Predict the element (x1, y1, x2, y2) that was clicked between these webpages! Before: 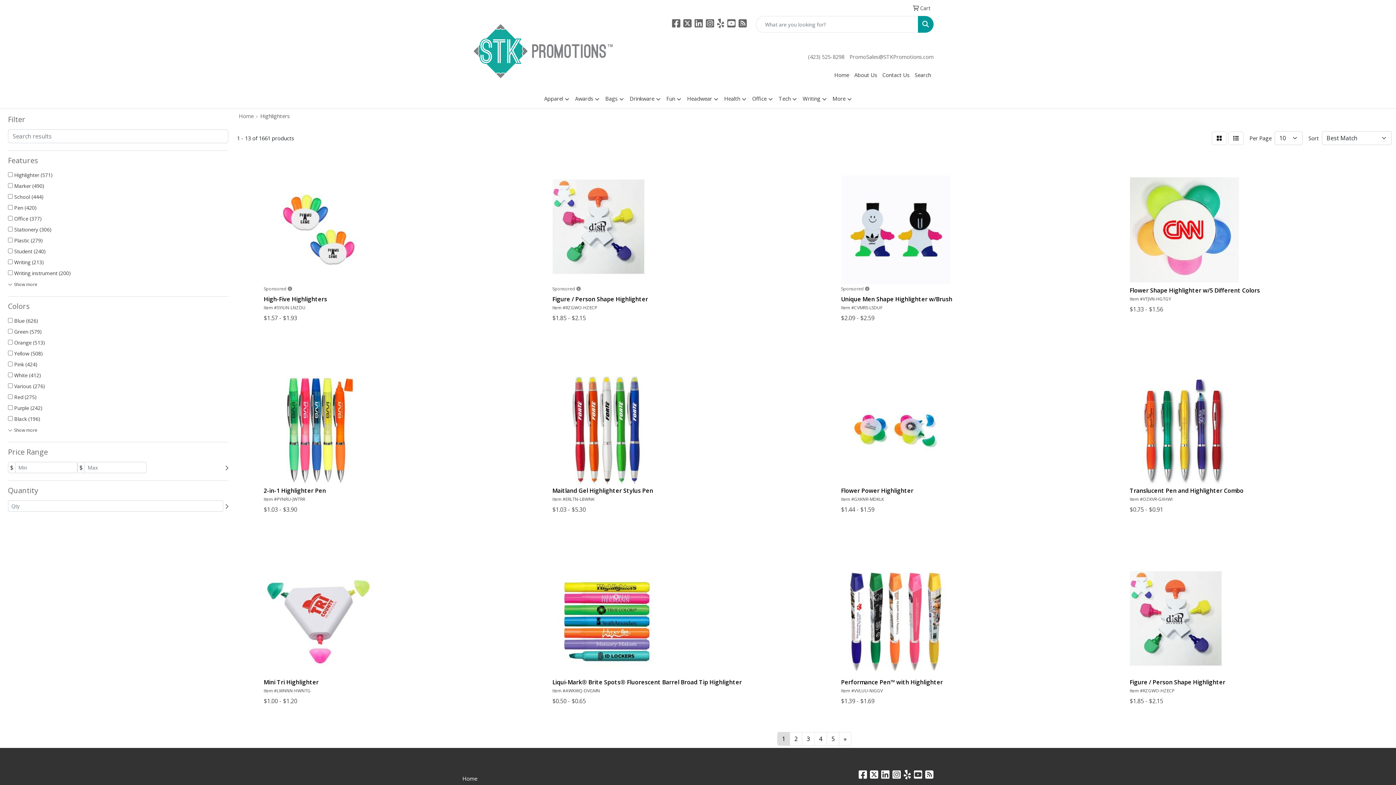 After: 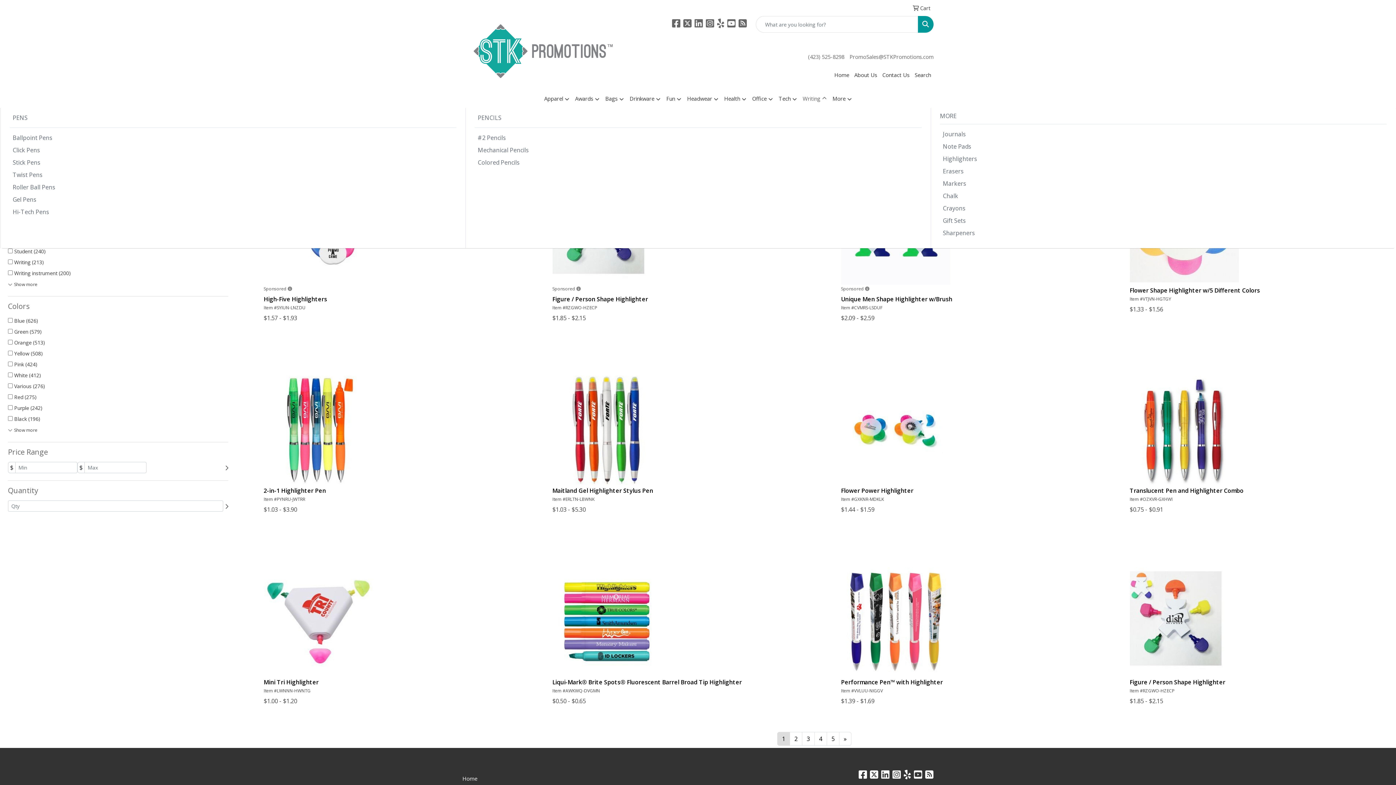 Action: bbox: (800, 89, 829, 108) label: Writing